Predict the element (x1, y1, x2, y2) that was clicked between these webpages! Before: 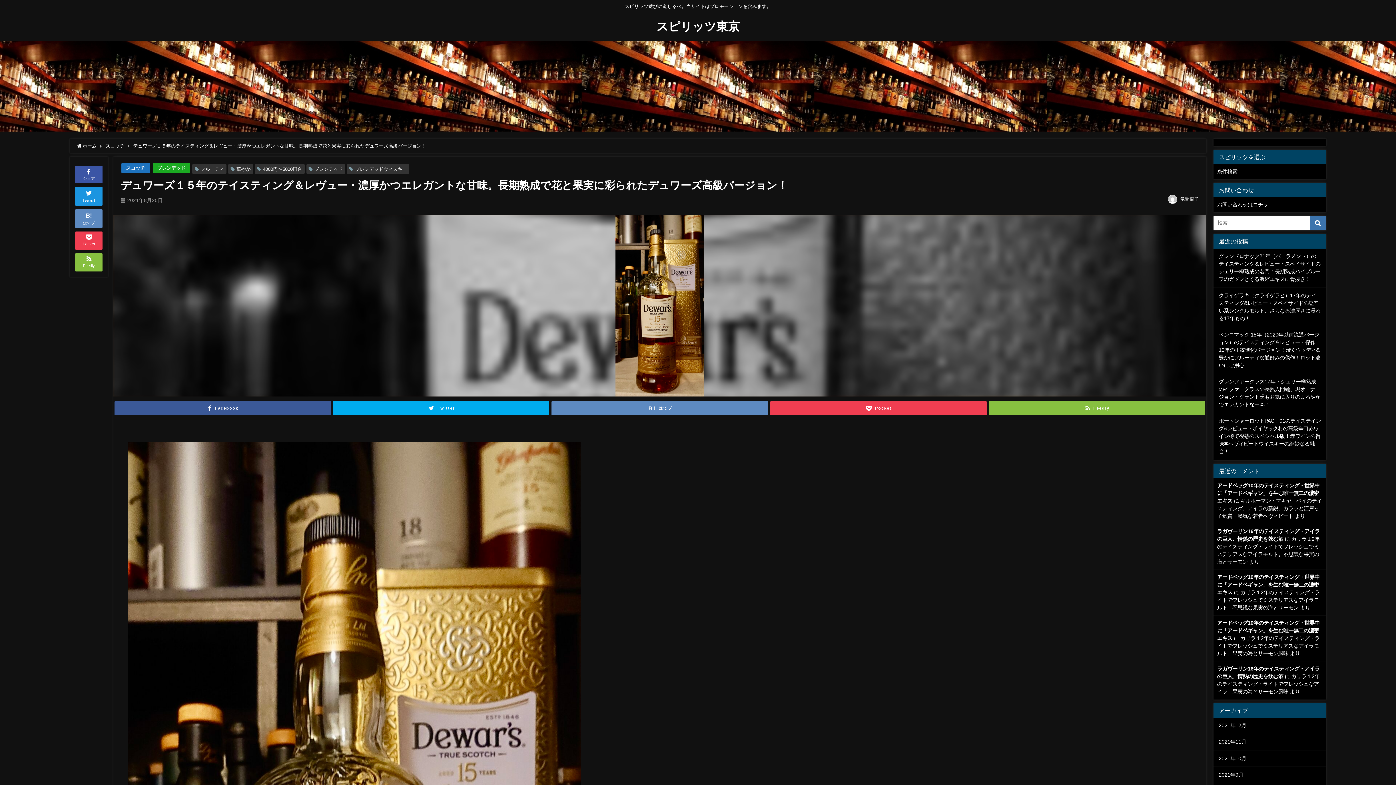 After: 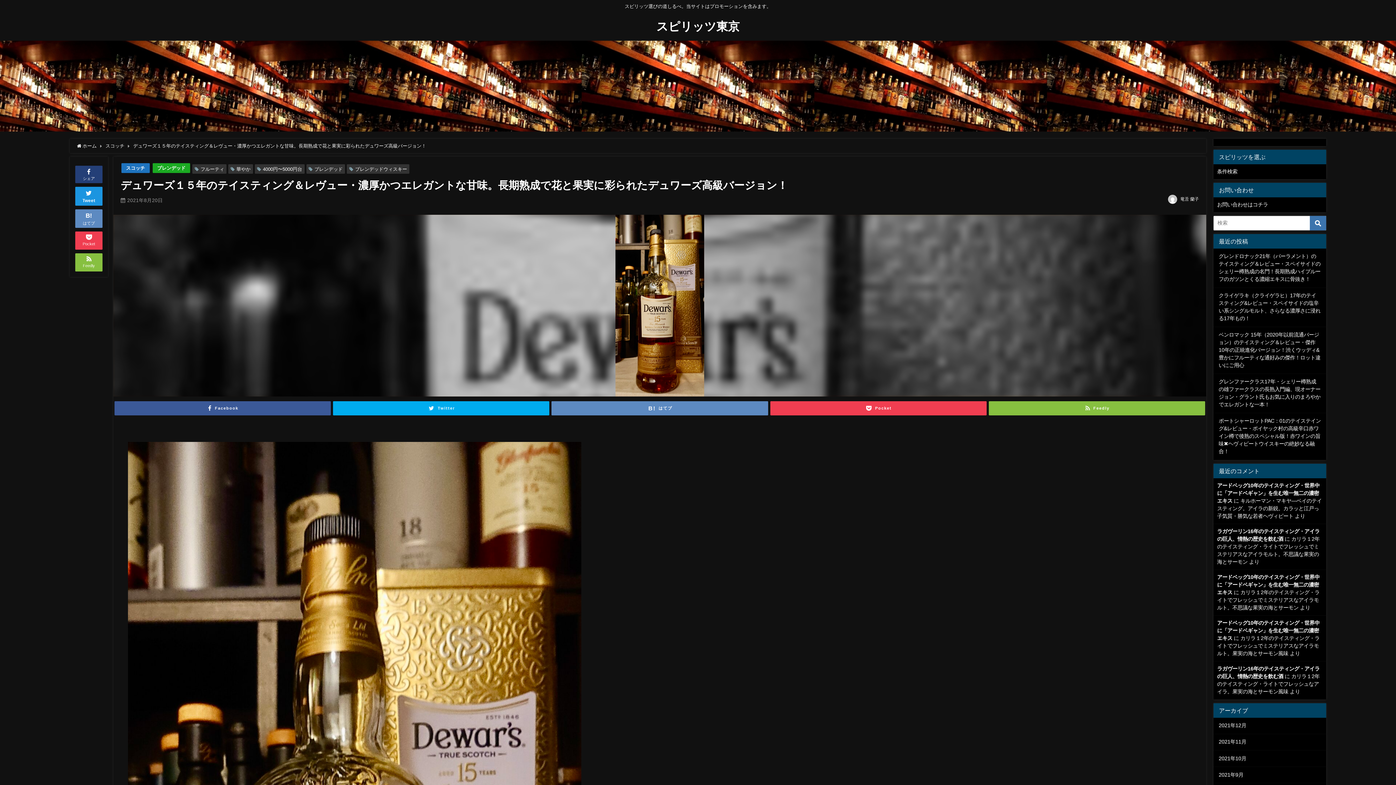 Action: label: 
シェア bbox: (75, 165, 102, 183)